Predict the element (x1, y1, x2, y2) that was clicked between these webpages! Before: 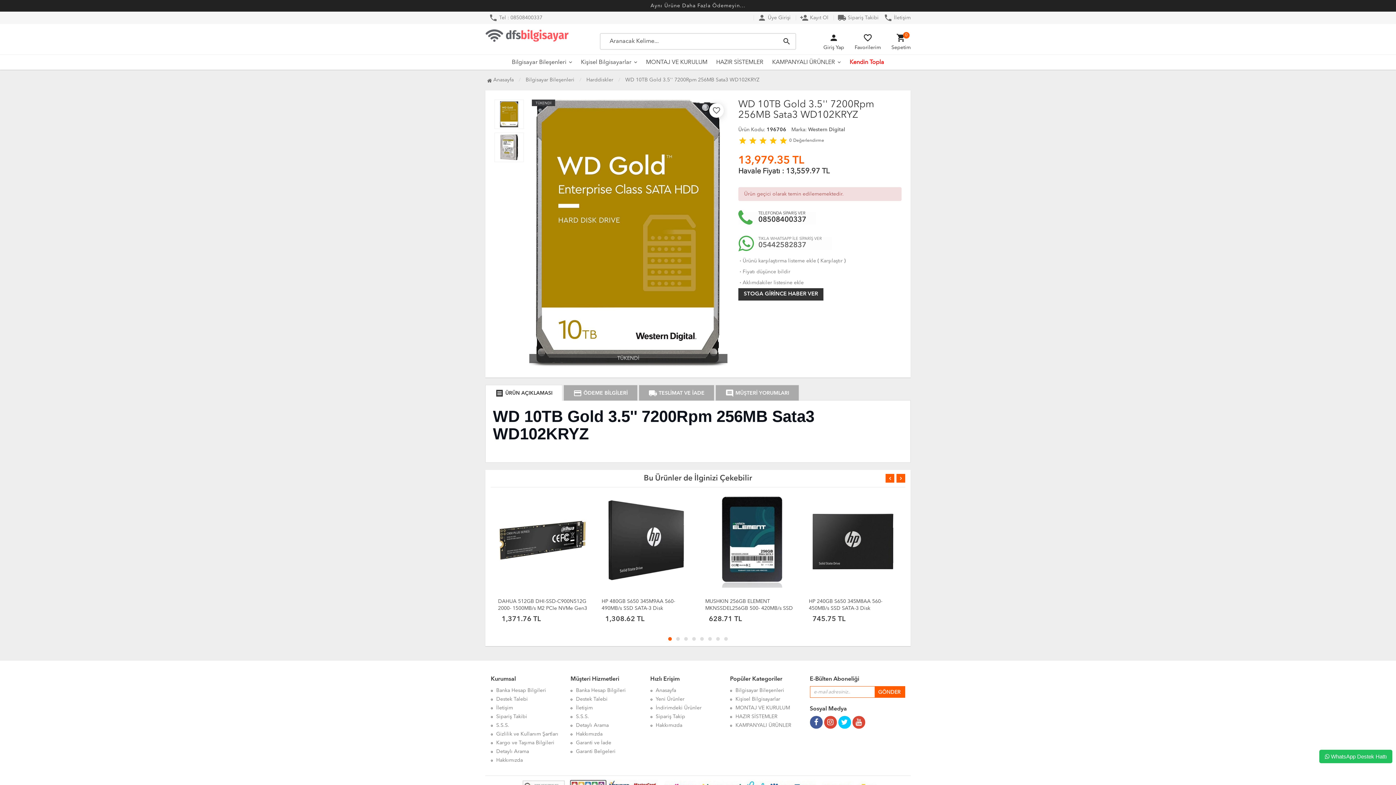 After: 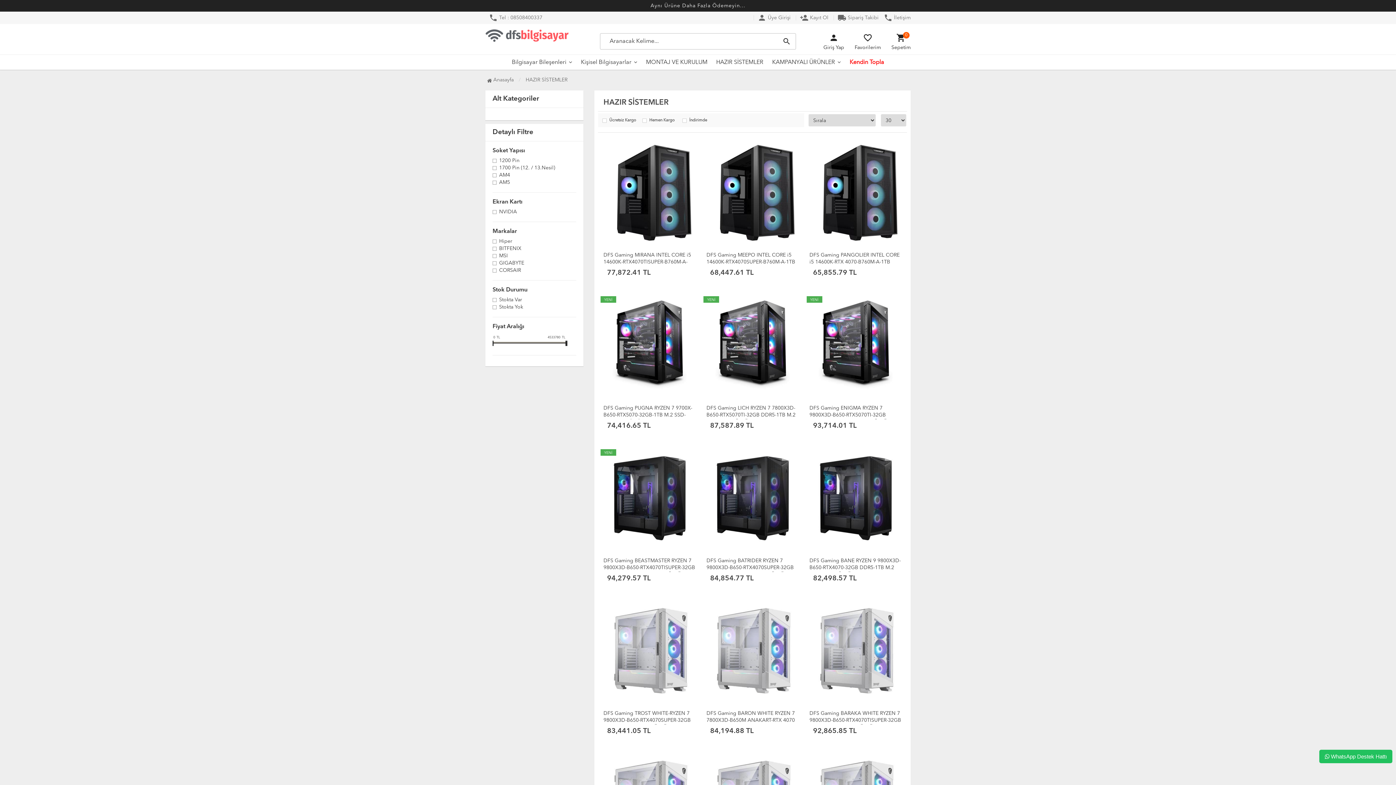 Action: bbox: (712, 55, 768, 69) label: HAZIR SİSTEMLER